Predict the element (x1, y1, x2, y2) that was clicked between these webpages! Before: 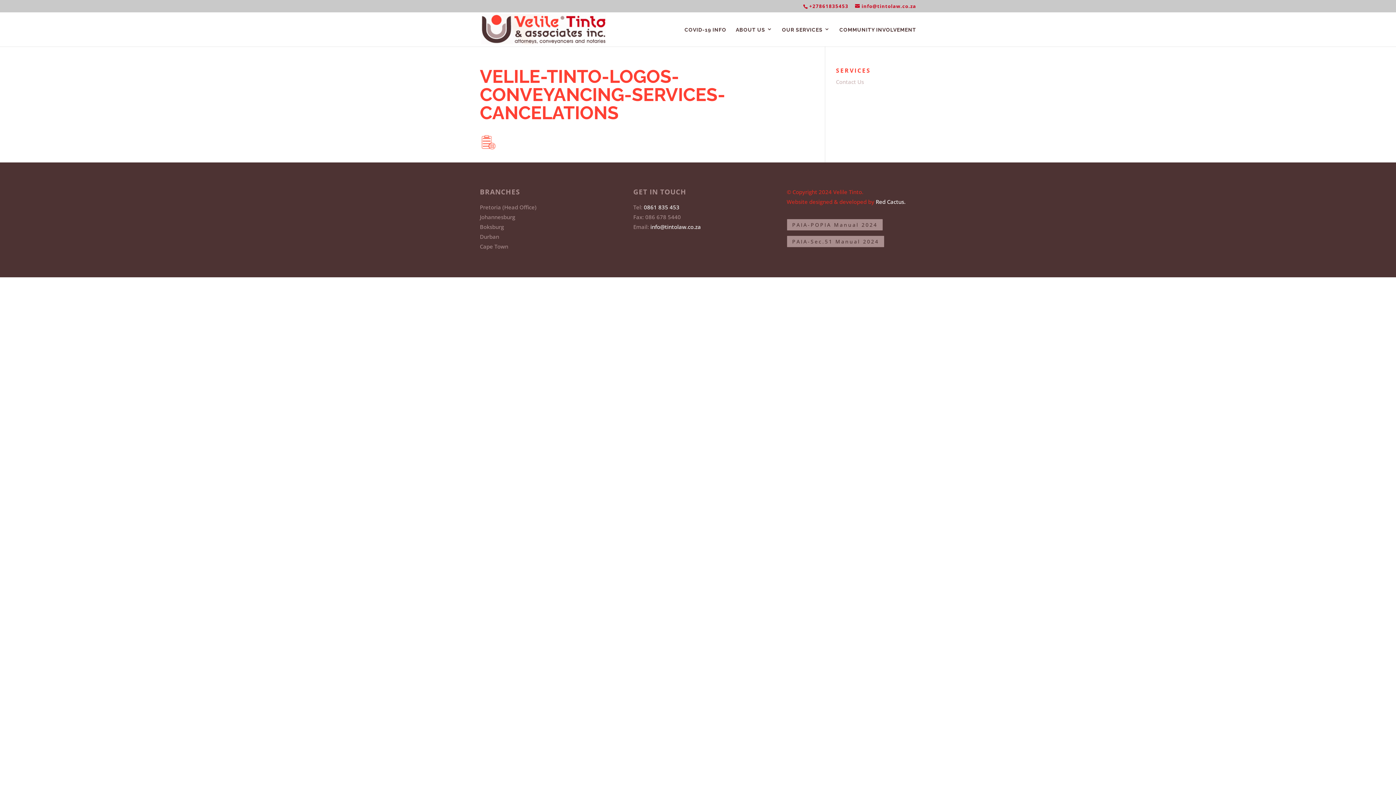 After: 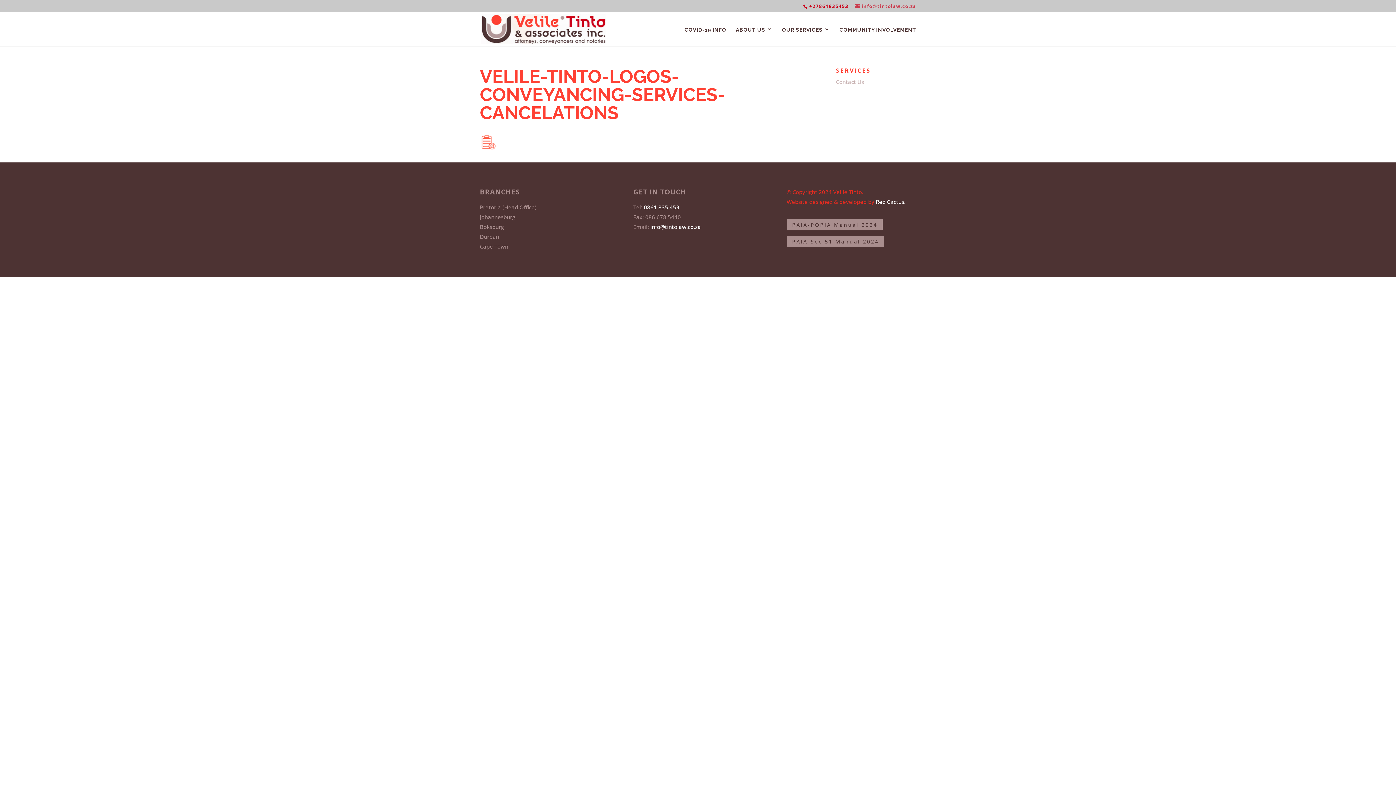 Action: label: info@tintolaw.co.za bbox: (855, 2, 916, 9)